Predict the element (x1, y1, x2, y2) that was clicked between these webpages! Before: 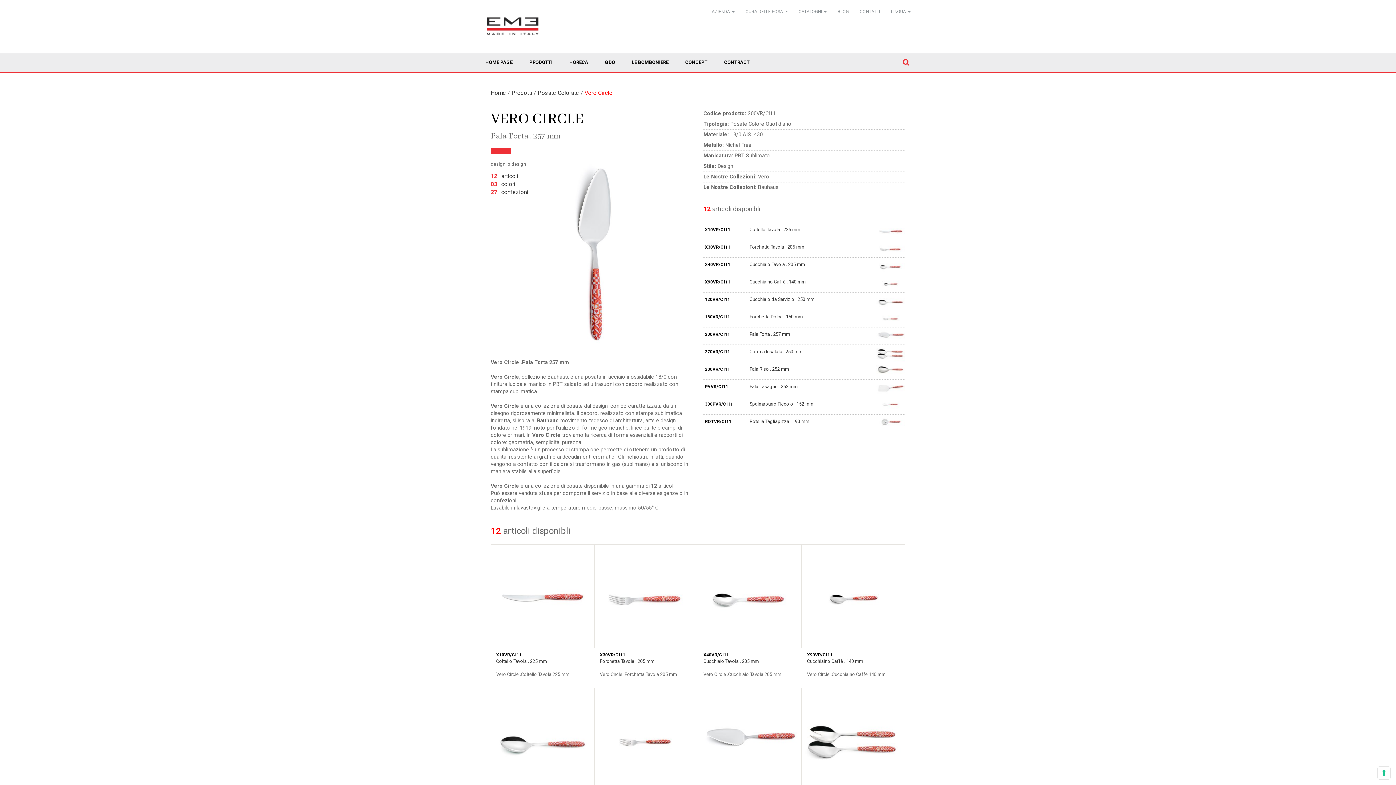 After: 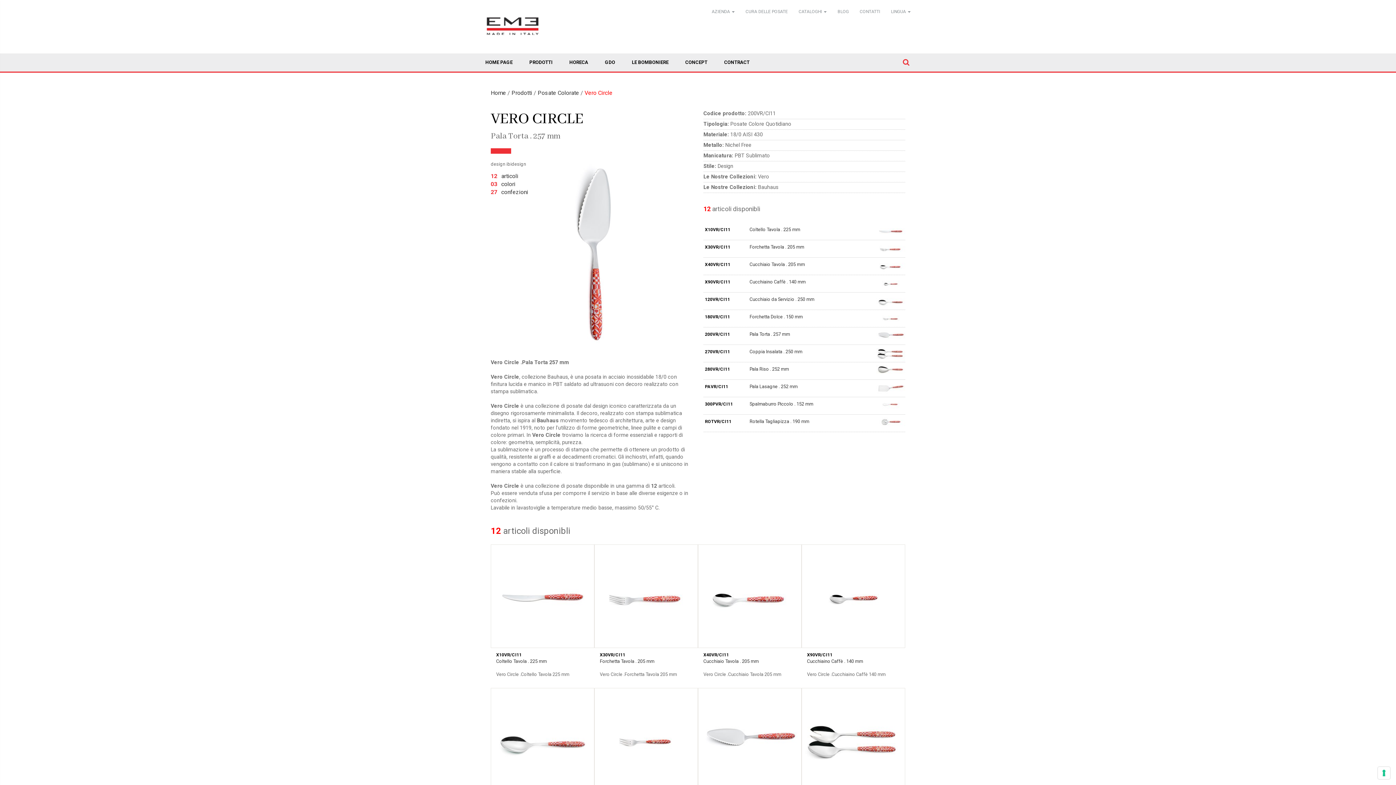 Action: label: Pala Torta . 257 mm bbox: (749, 331, 790, 337)